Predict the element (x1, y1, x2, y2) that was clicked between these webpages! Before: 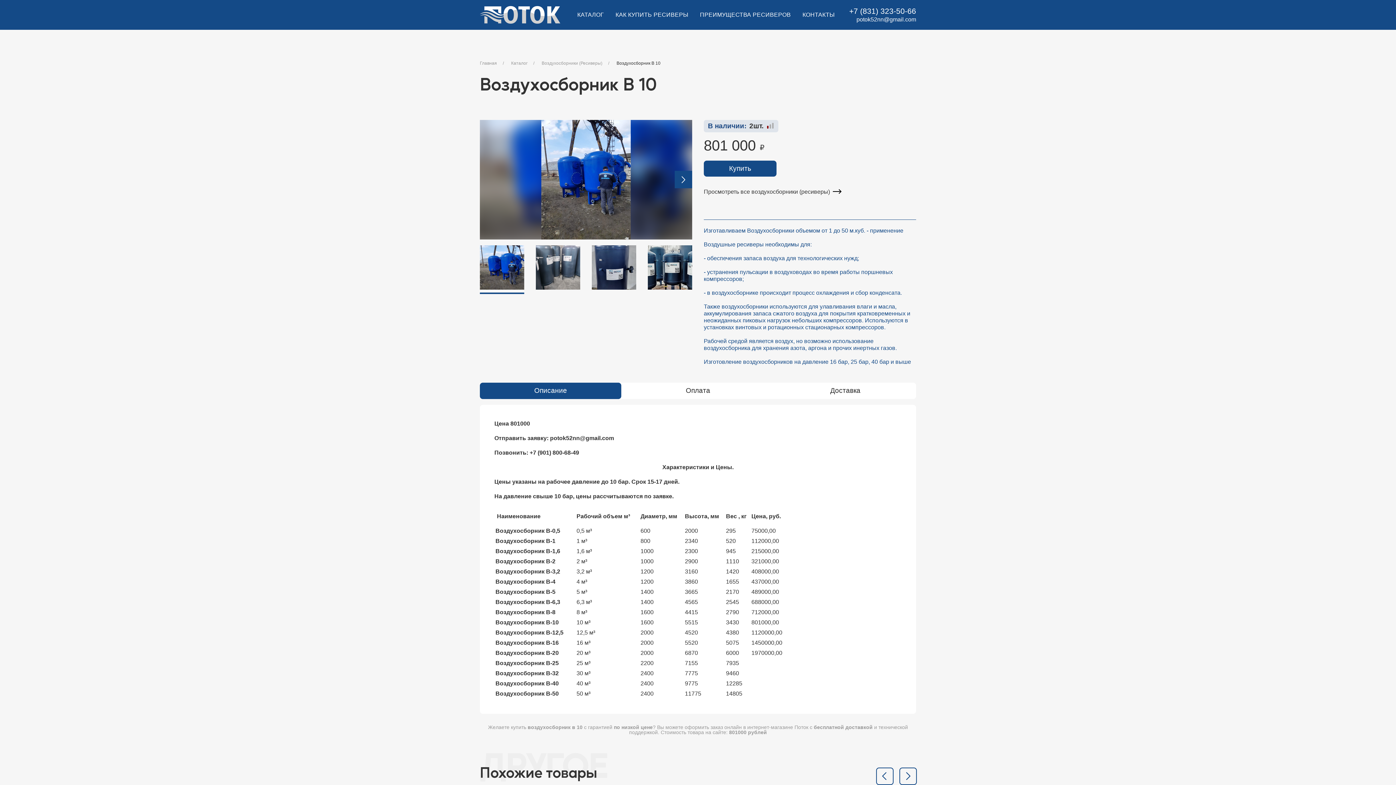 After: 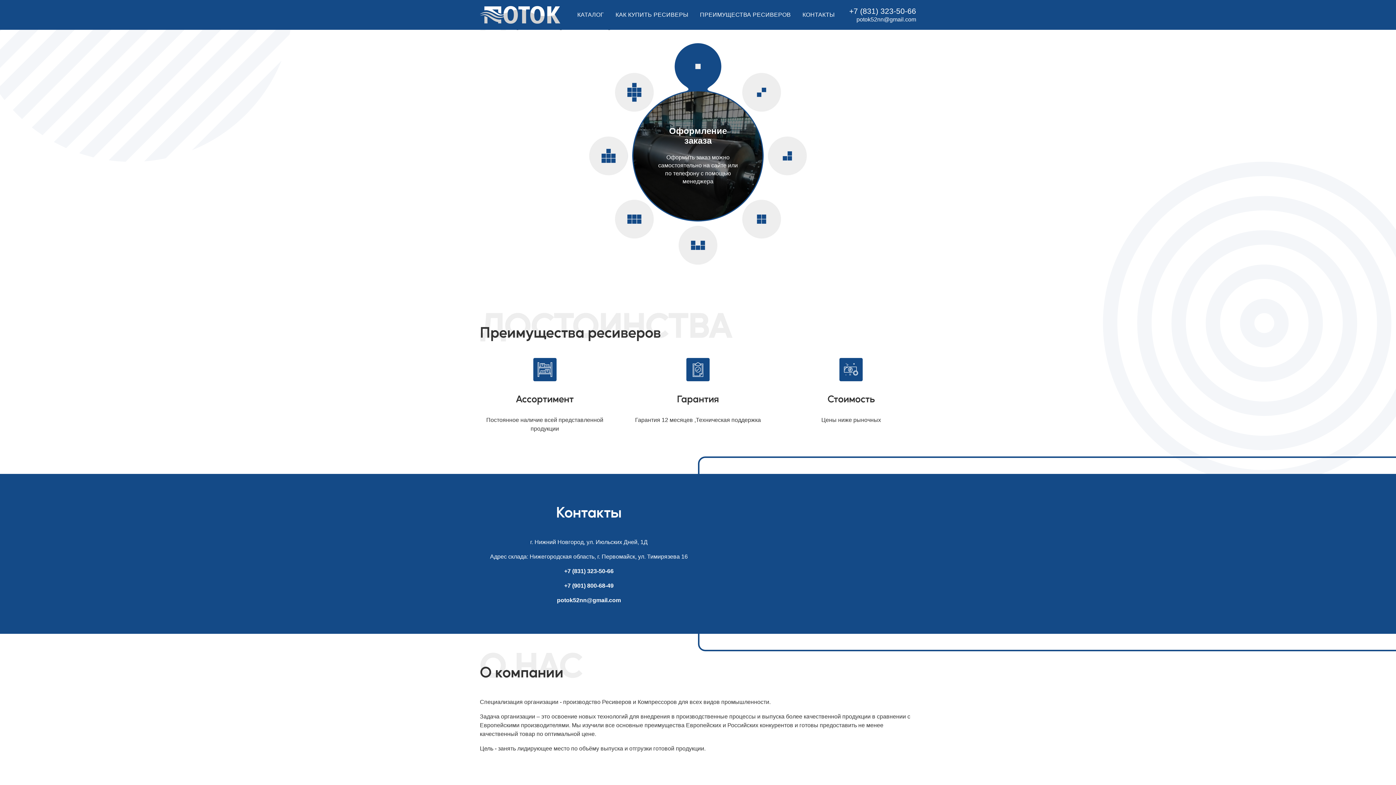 Action: label: КАК КУПИТЬ РЕСИВЕРЫ bbox: (612, 11, 691, 18)